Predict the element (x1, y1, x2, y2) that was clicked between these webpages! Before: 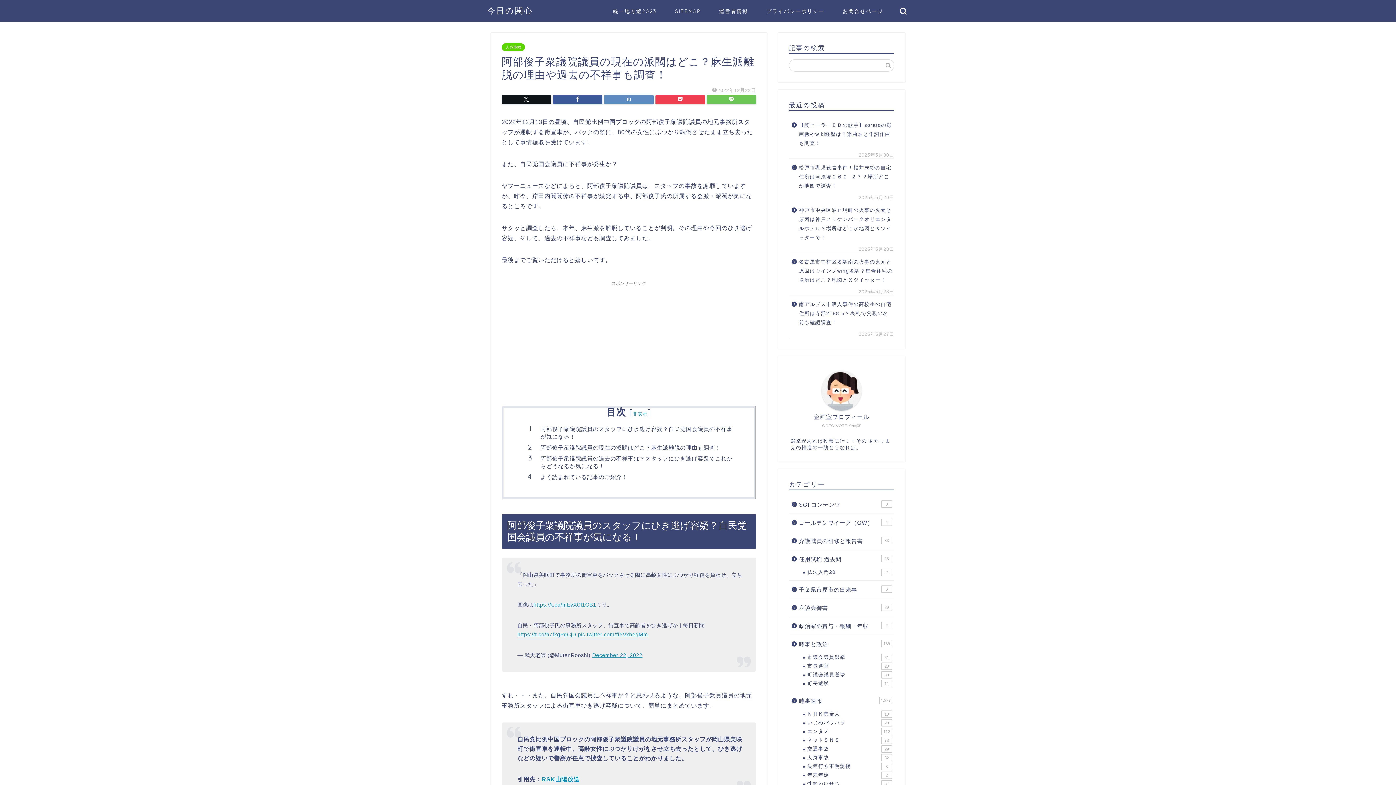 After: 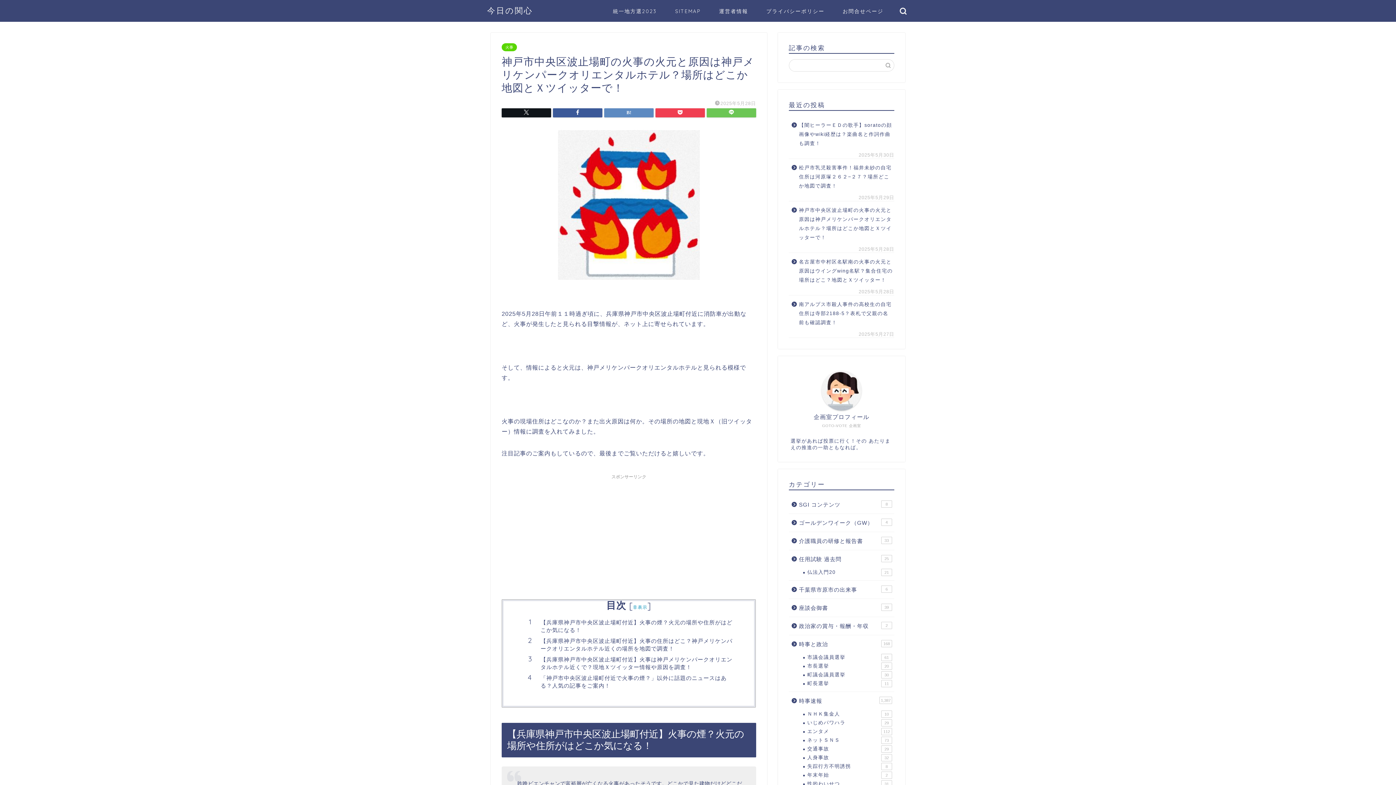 Action: label: 神戸市中央区波止場町の火事の火元と原因は神戸メリケンパークオリエンタルホテル？場所はどこか地図とＸツイッターで！ bbox: (789, 201, 893, 246)